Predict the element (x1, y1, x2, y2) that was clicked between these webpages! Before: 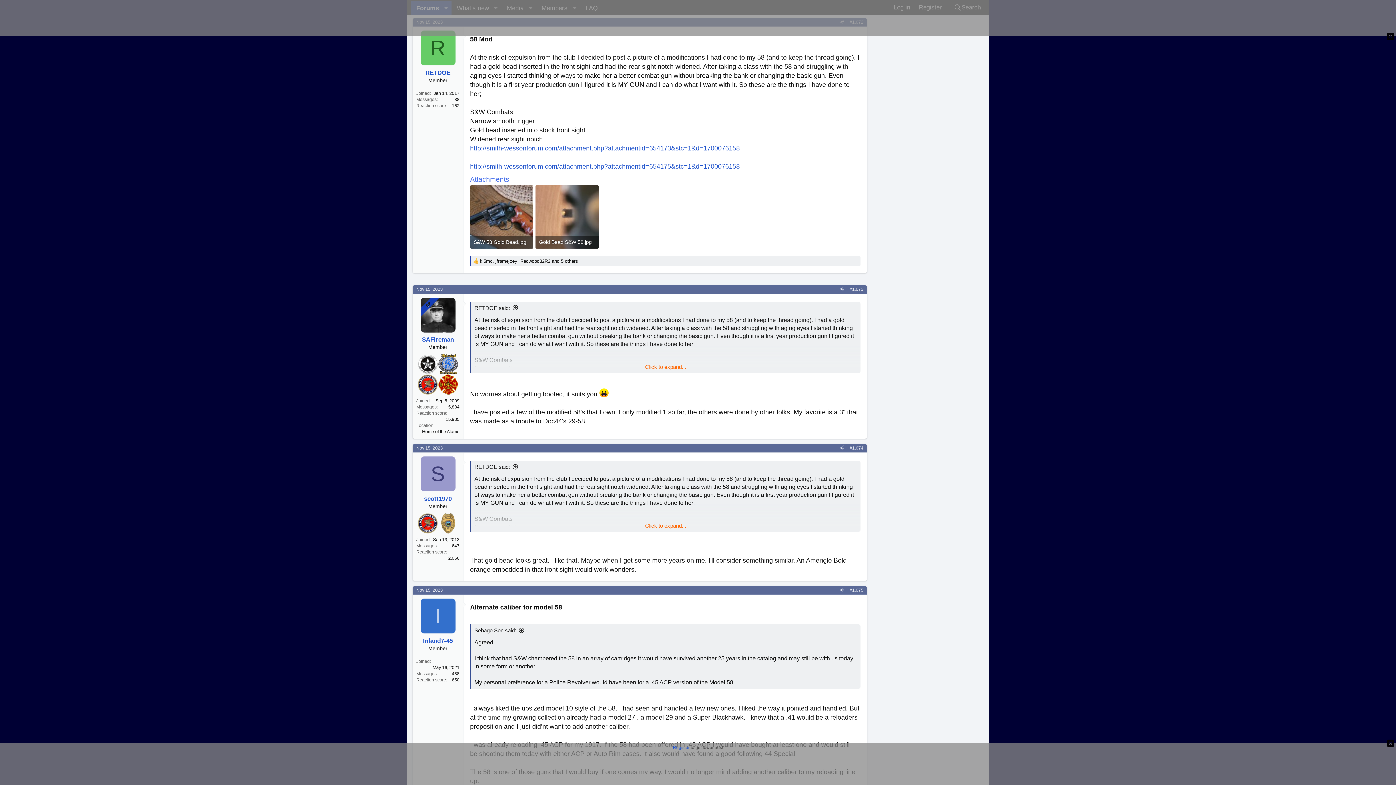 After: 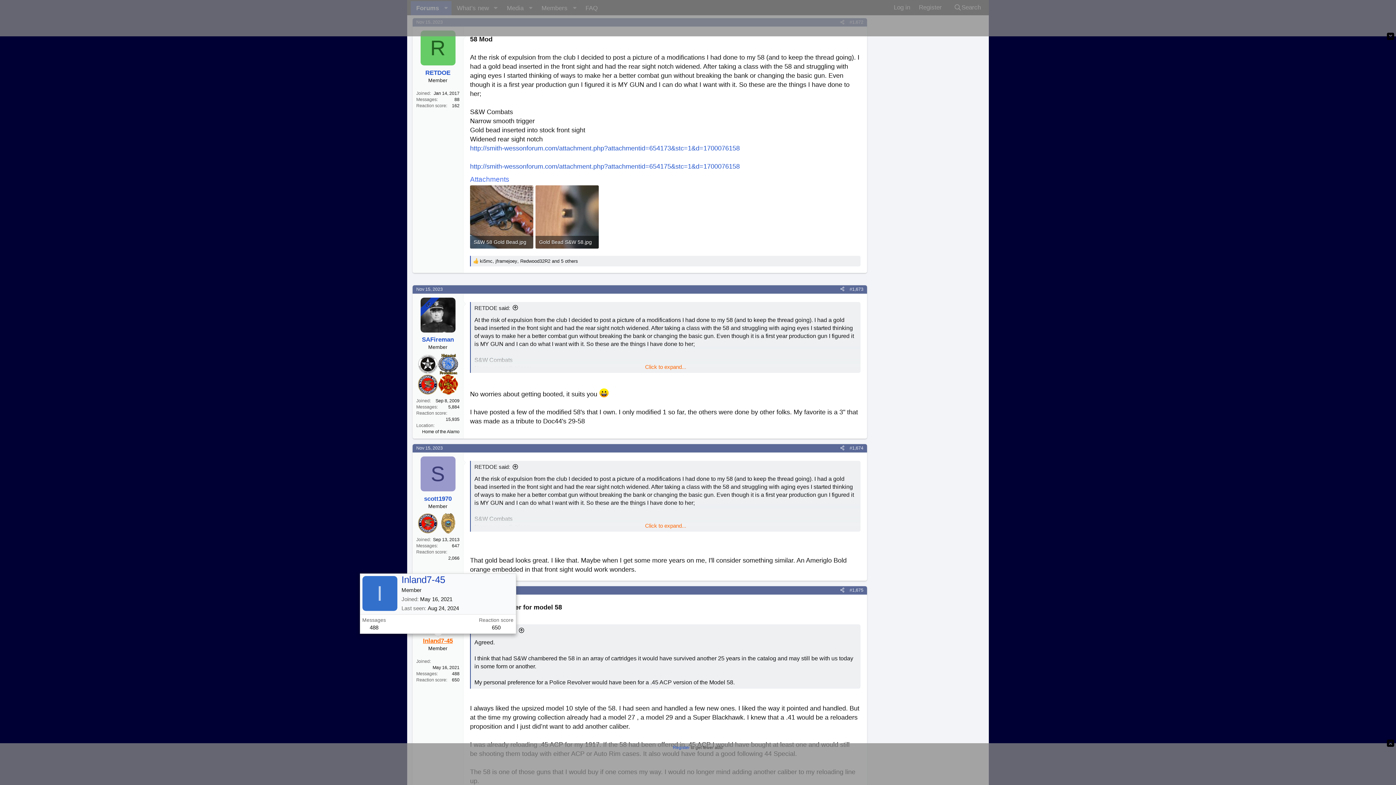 Action: label: Inland7-45 bbox: (423, 637, 452, 644)